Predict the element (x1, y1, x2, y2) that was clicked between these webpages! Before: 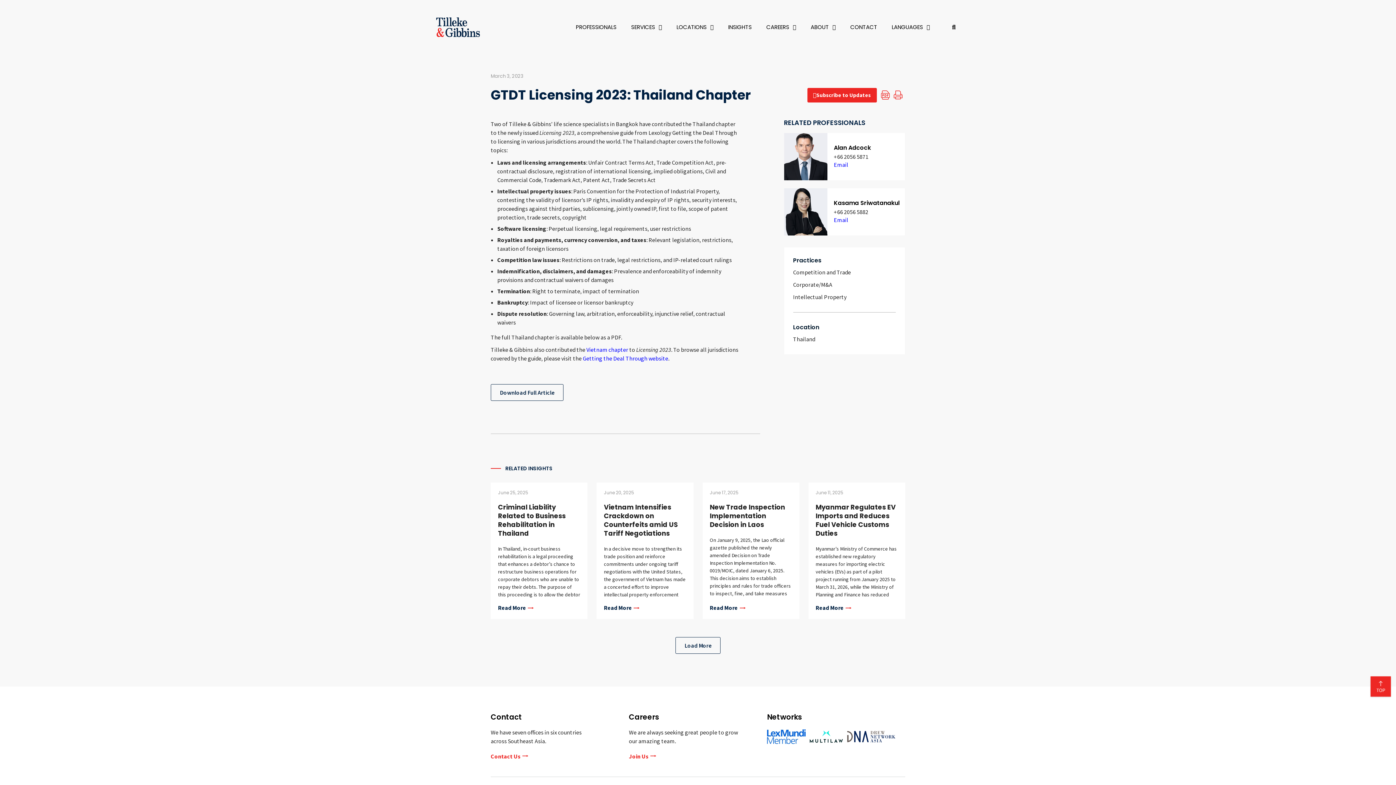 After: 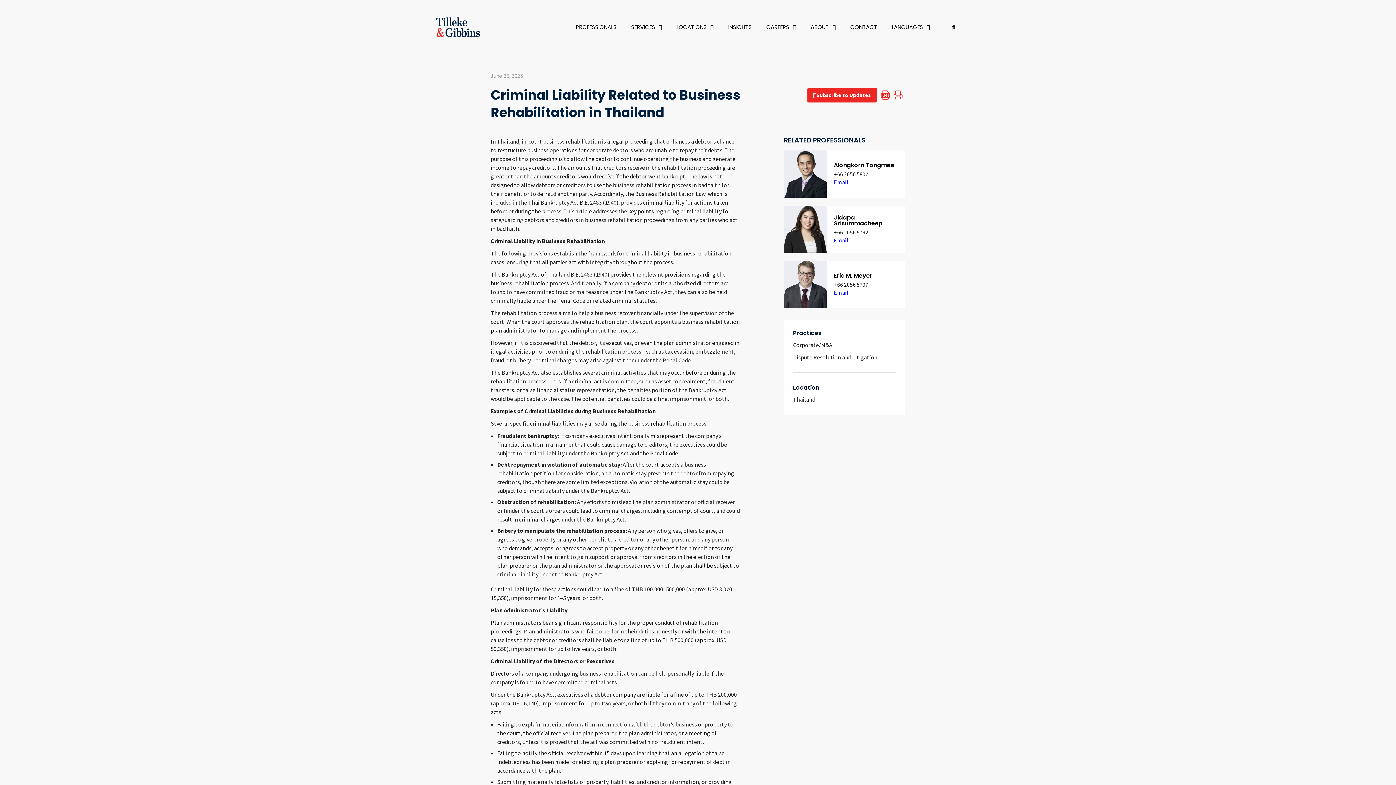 Action: bbox: (498, 605, 580, 612) label: Read More